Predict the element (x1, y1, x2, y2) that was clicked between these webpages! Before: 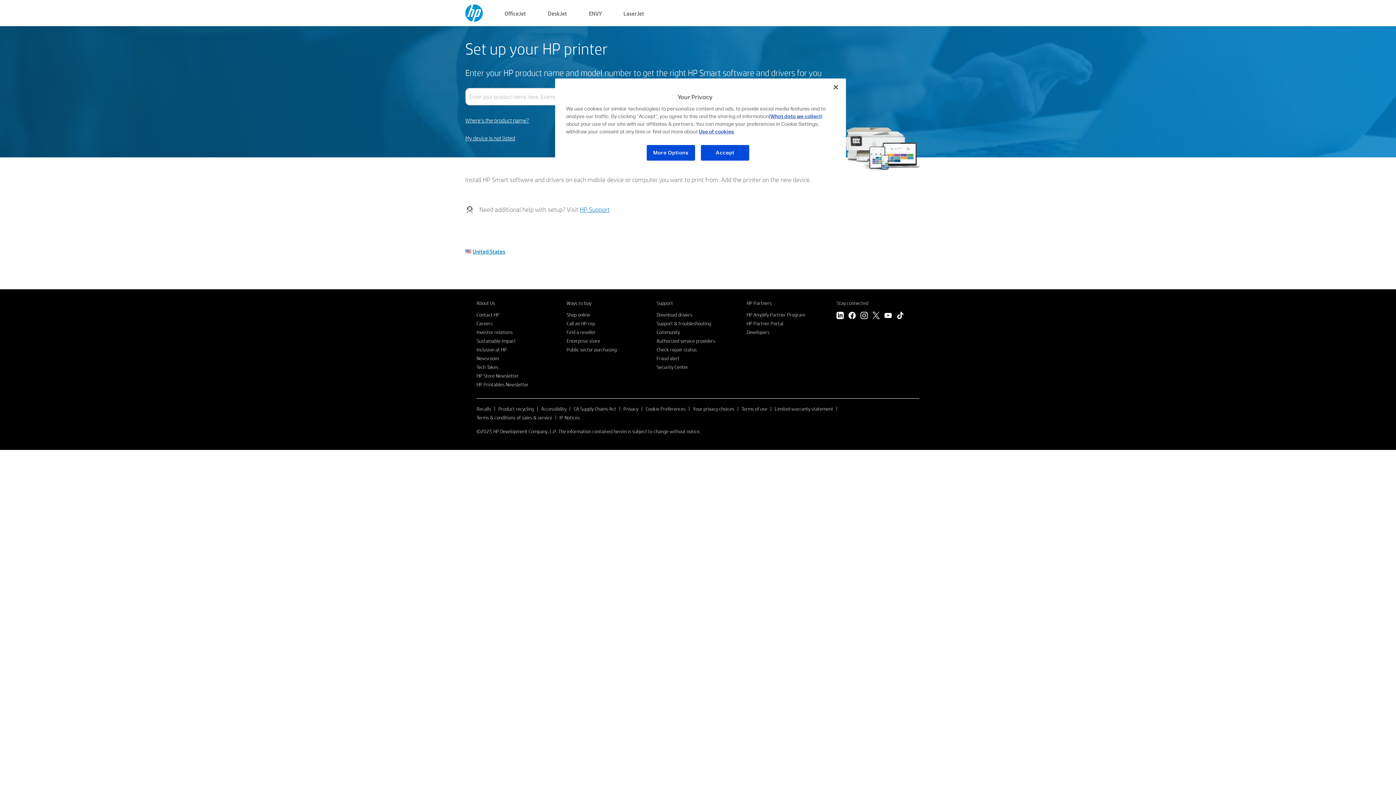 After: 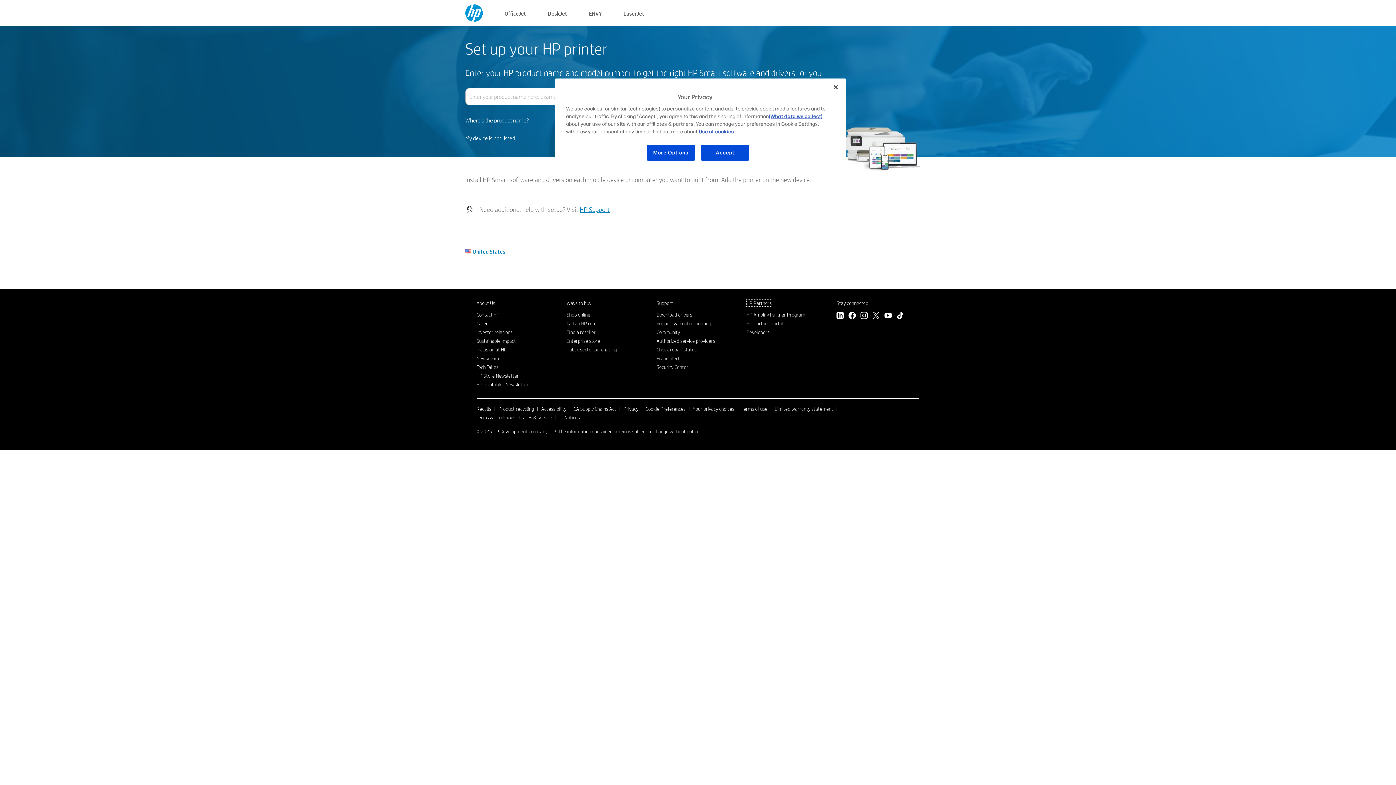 Action: label: HP Partners bbox: (746, 300, 771, 306)